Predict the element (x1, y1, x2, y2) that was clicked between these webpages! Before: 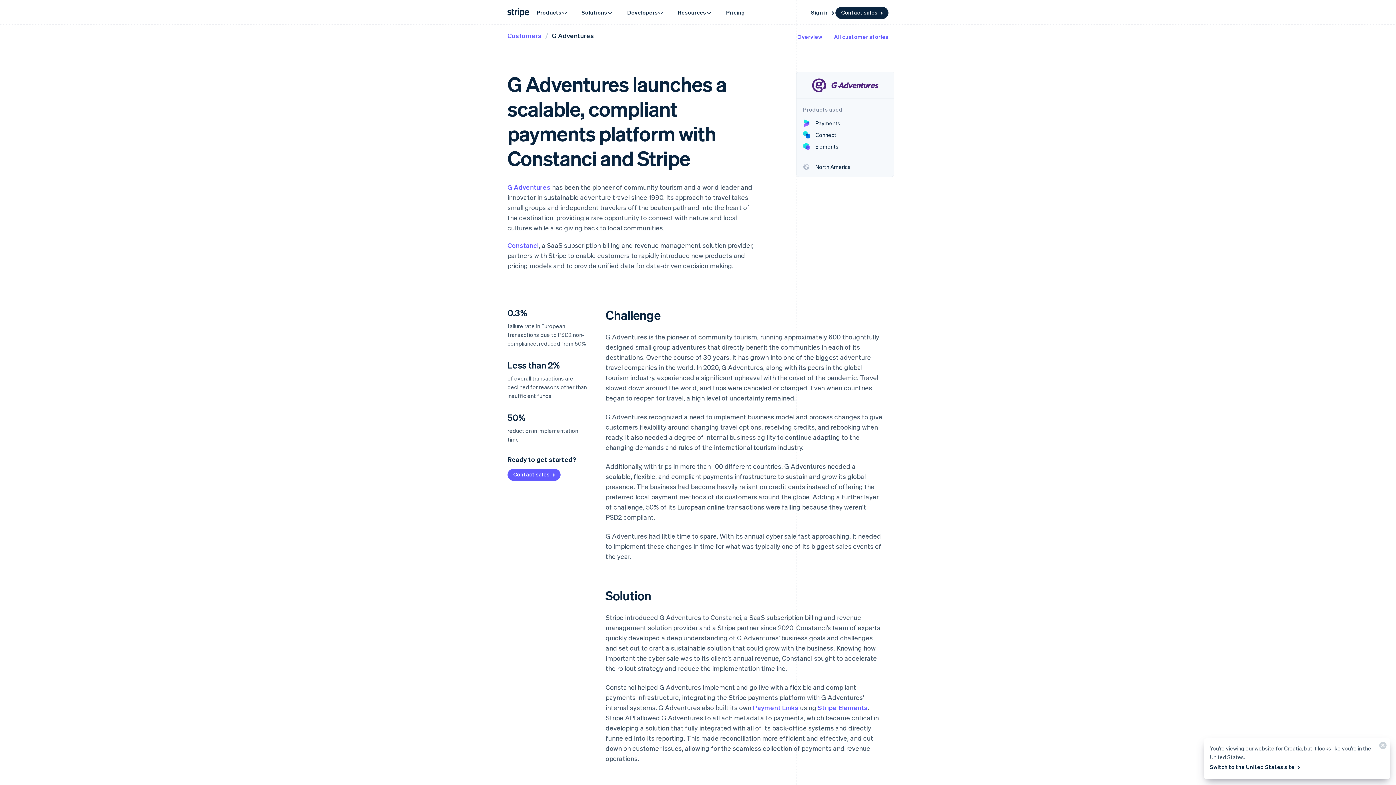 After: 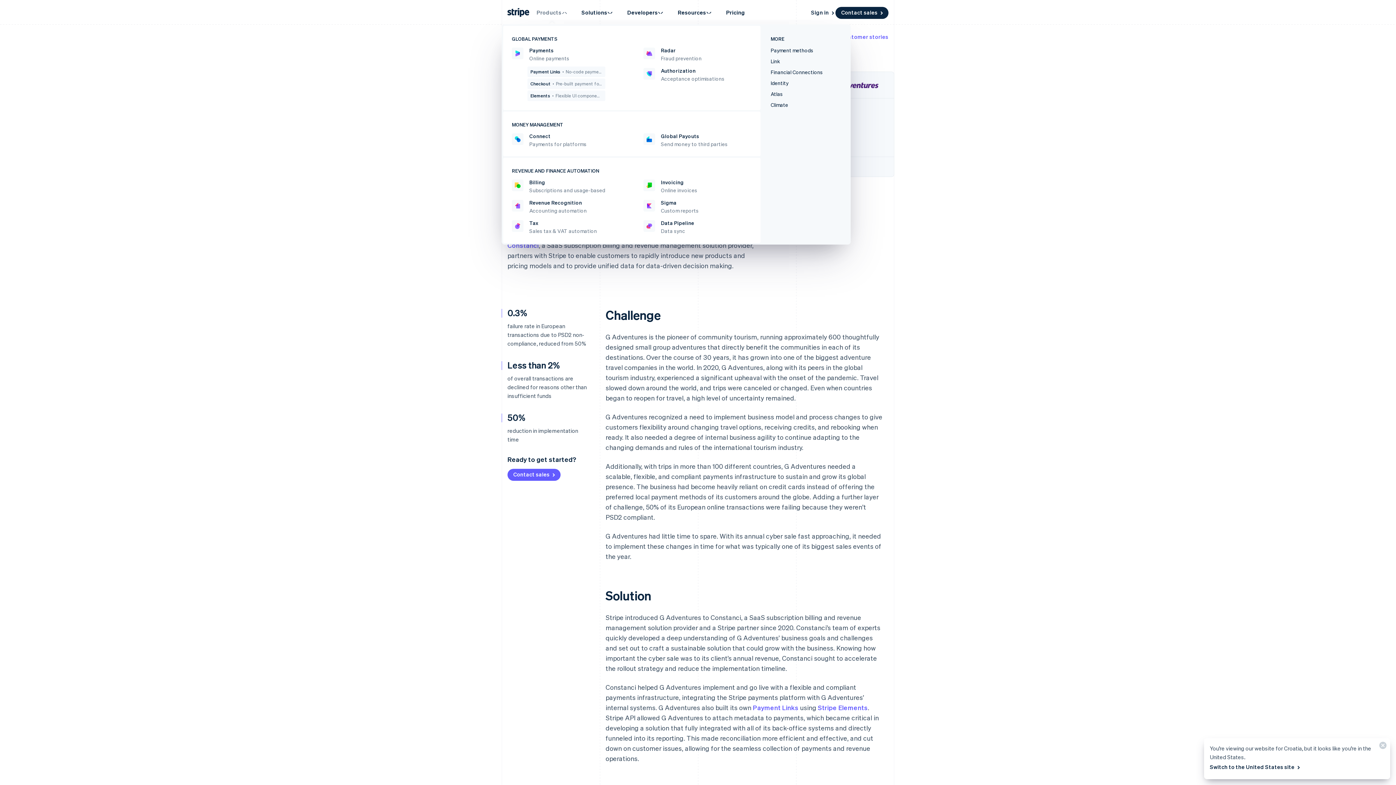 Action: bbox: (529, 4, 574, 20) label: Products